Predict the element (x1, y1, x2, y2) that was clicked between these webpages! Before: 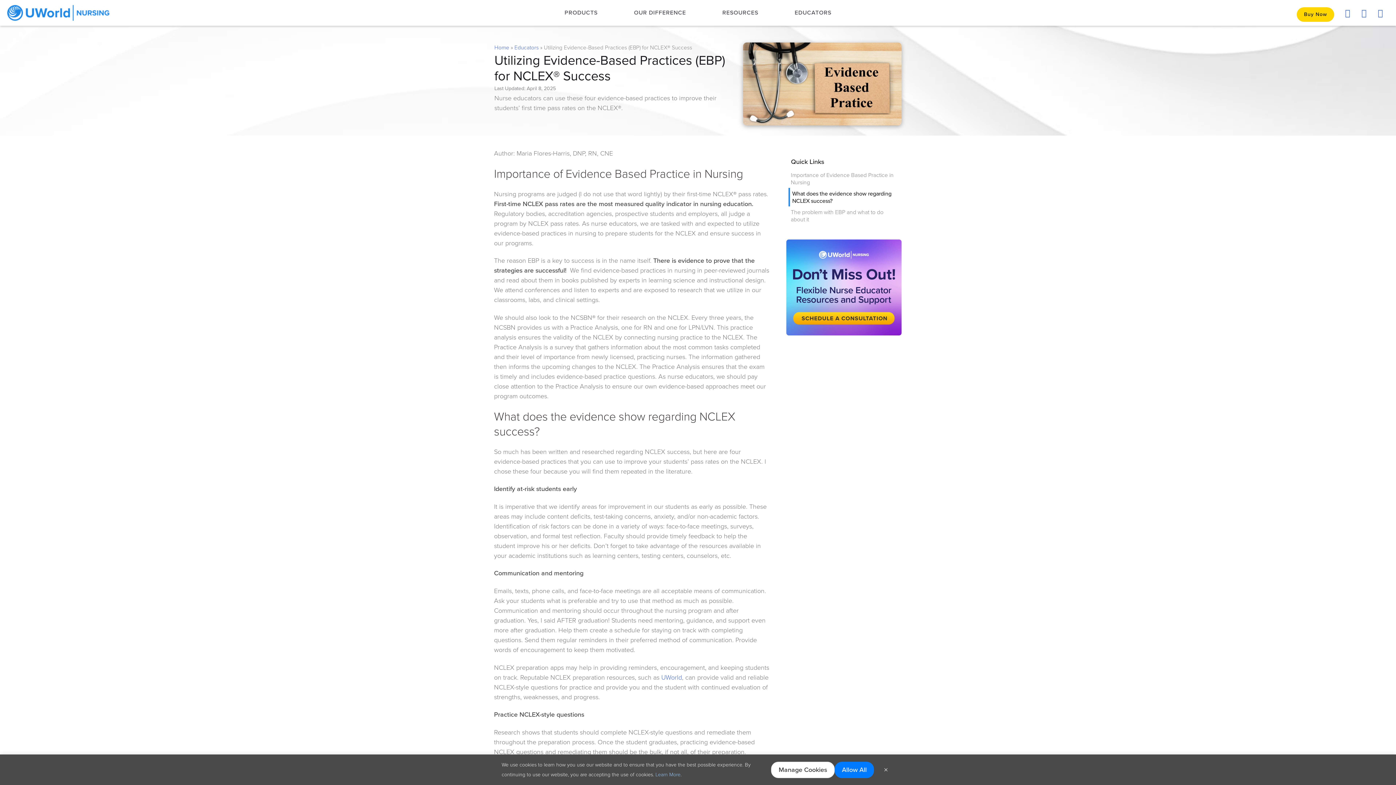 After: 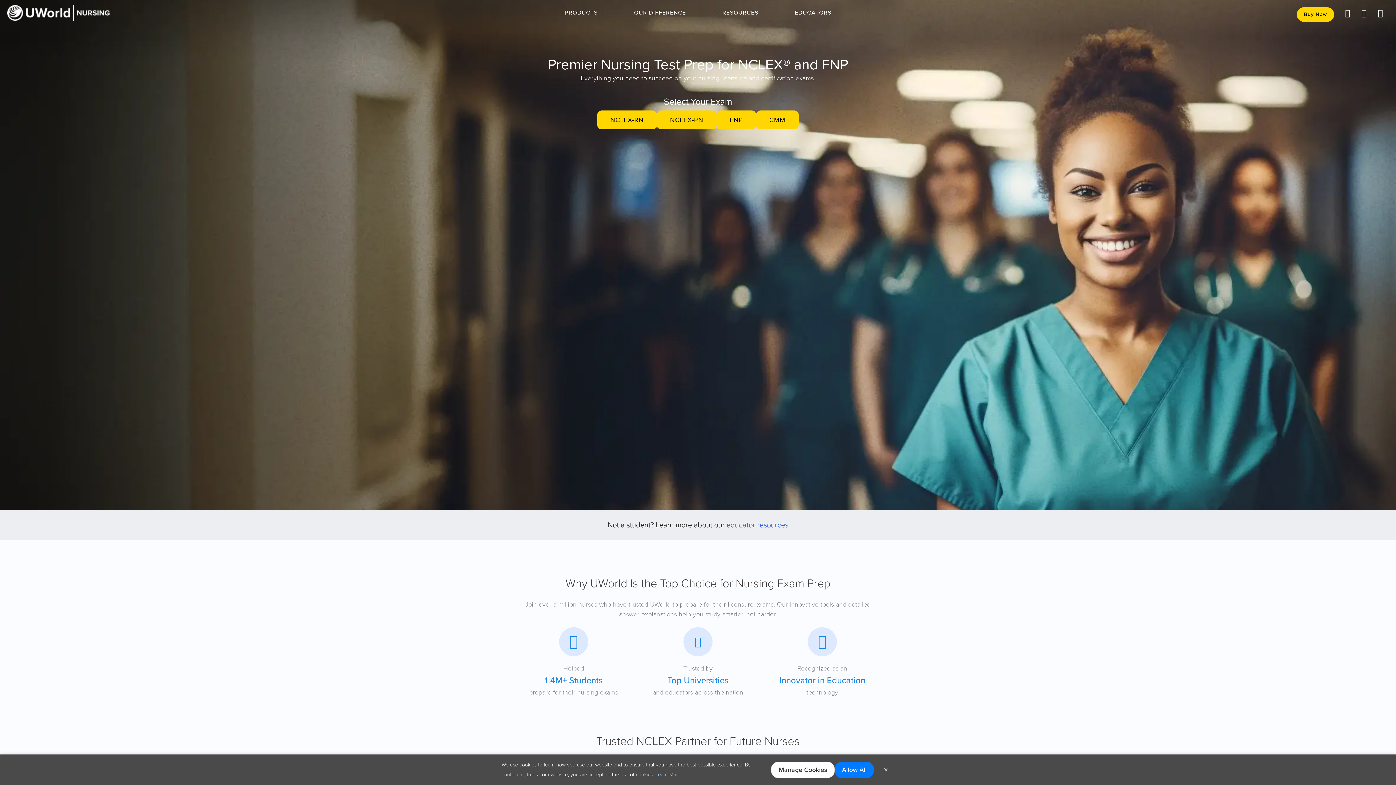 Action: bbox: (7, 7, 109, 17)